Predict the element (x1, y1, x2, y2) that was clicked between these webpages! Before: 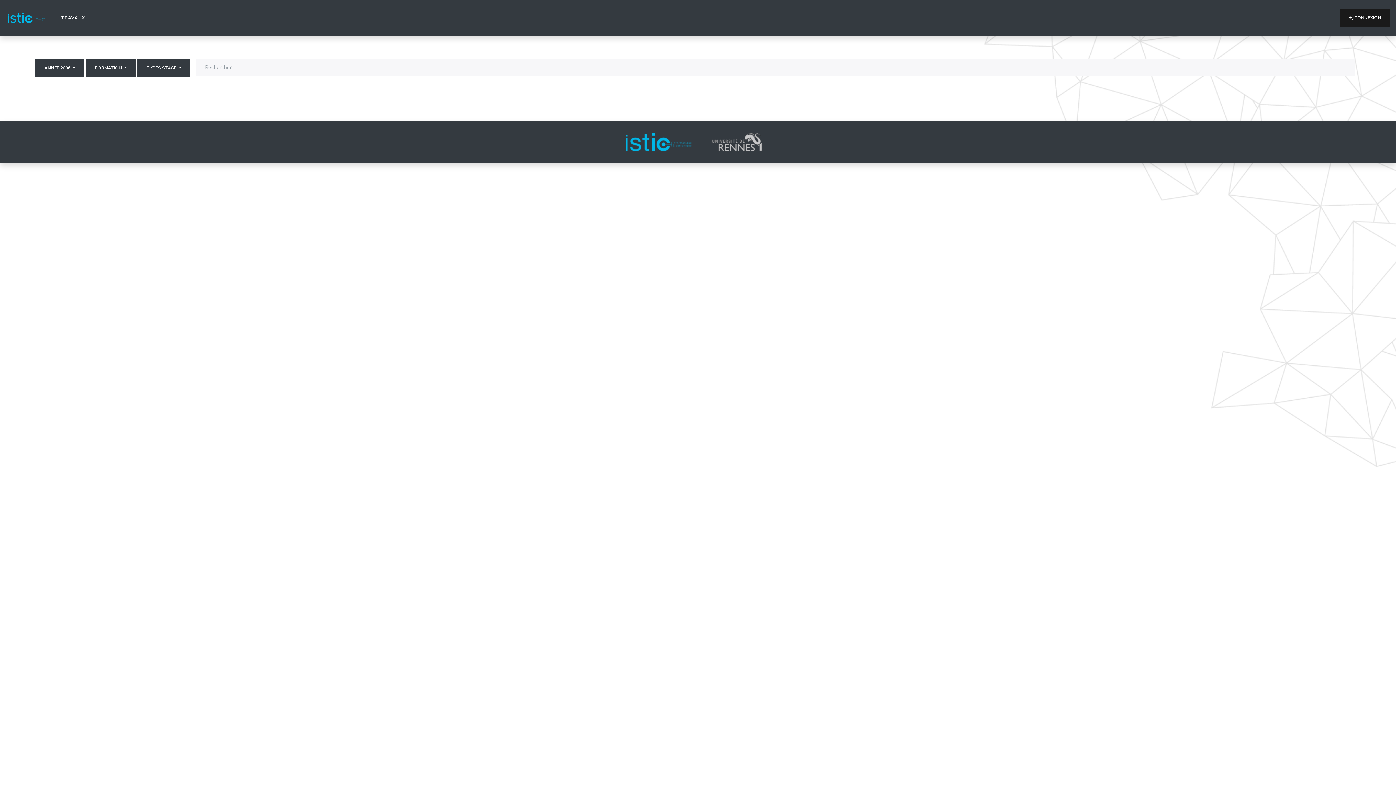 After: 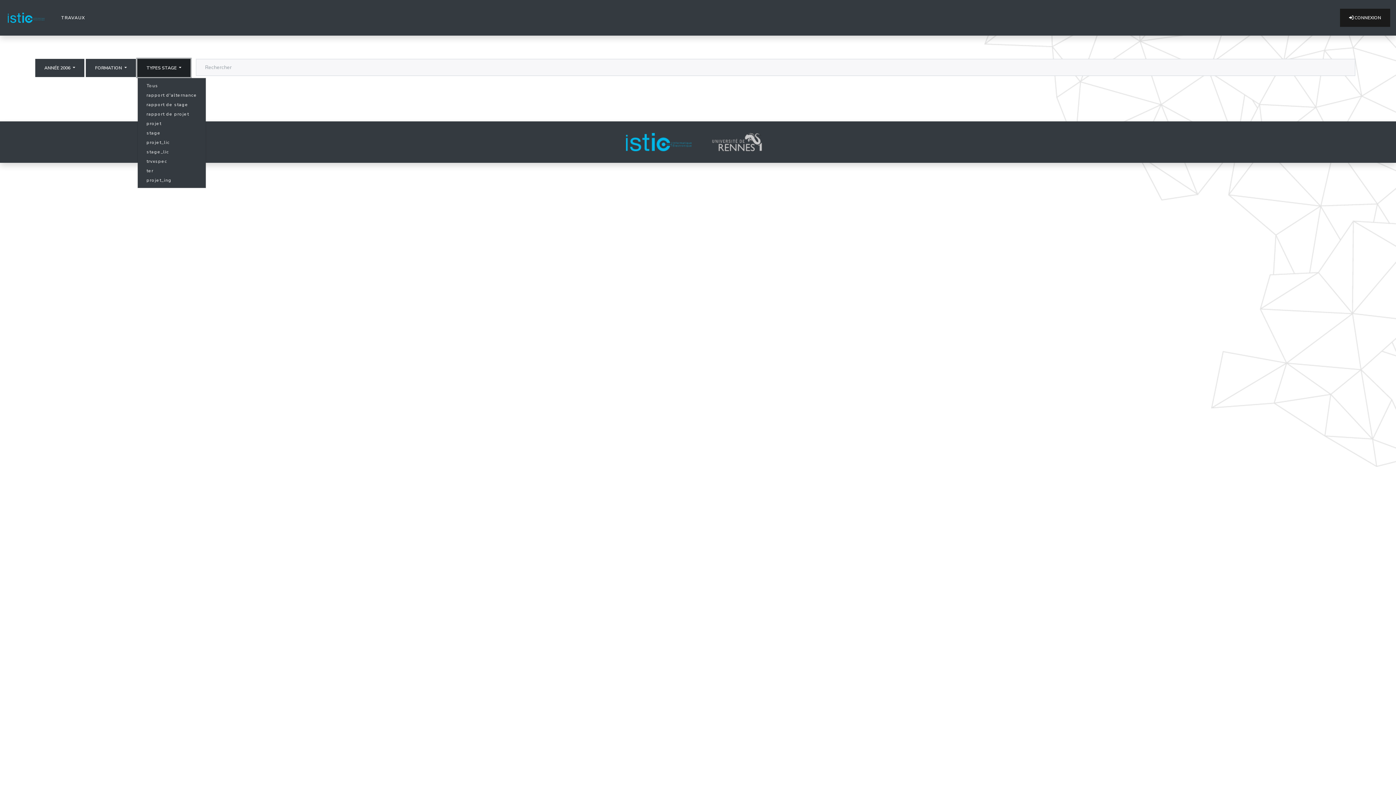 Action: bbox: (137, 58, 190, 77) label: TYPES STAGE 